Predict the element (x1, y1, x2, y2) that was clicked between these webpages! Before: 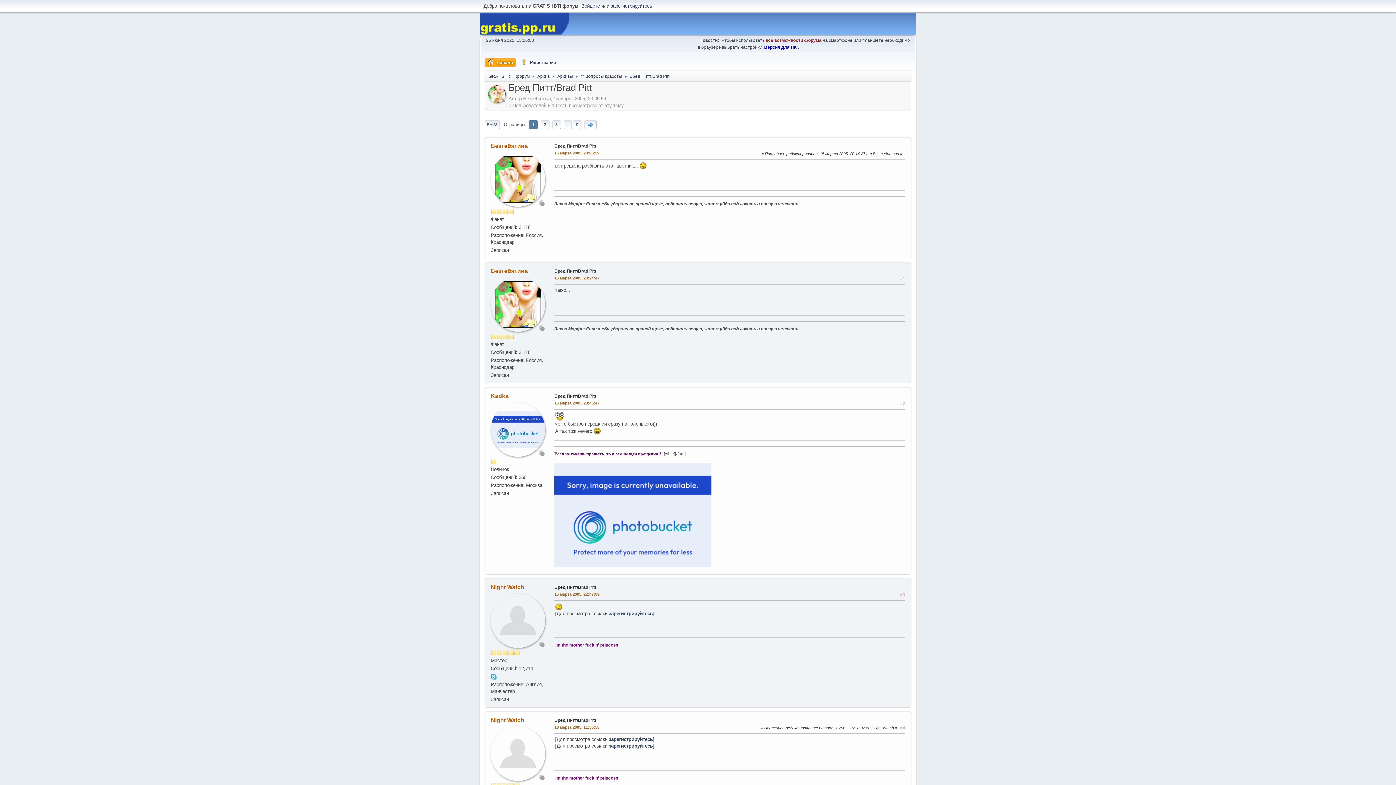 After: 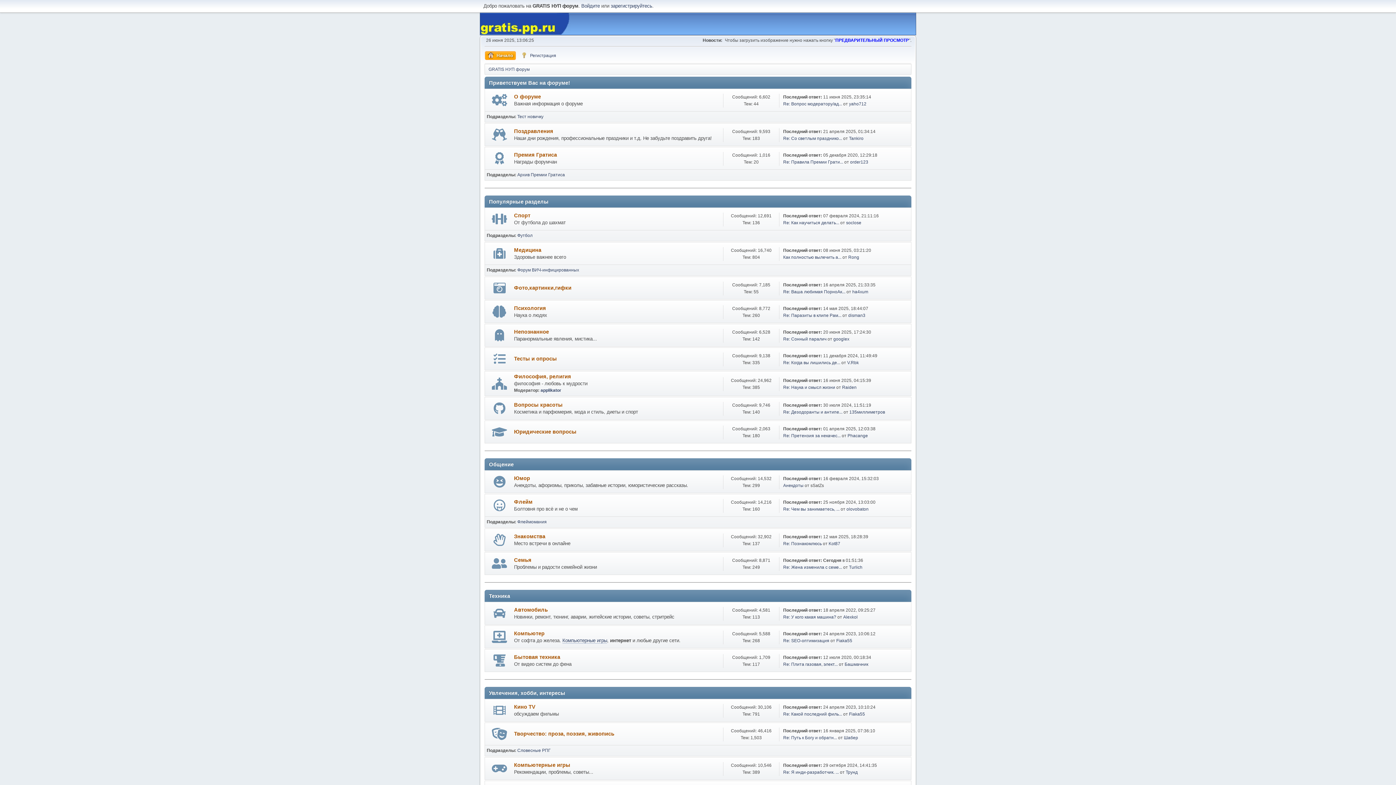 Action: bbox: (488, 69, 529, 80) label: GRATIS НУП форум